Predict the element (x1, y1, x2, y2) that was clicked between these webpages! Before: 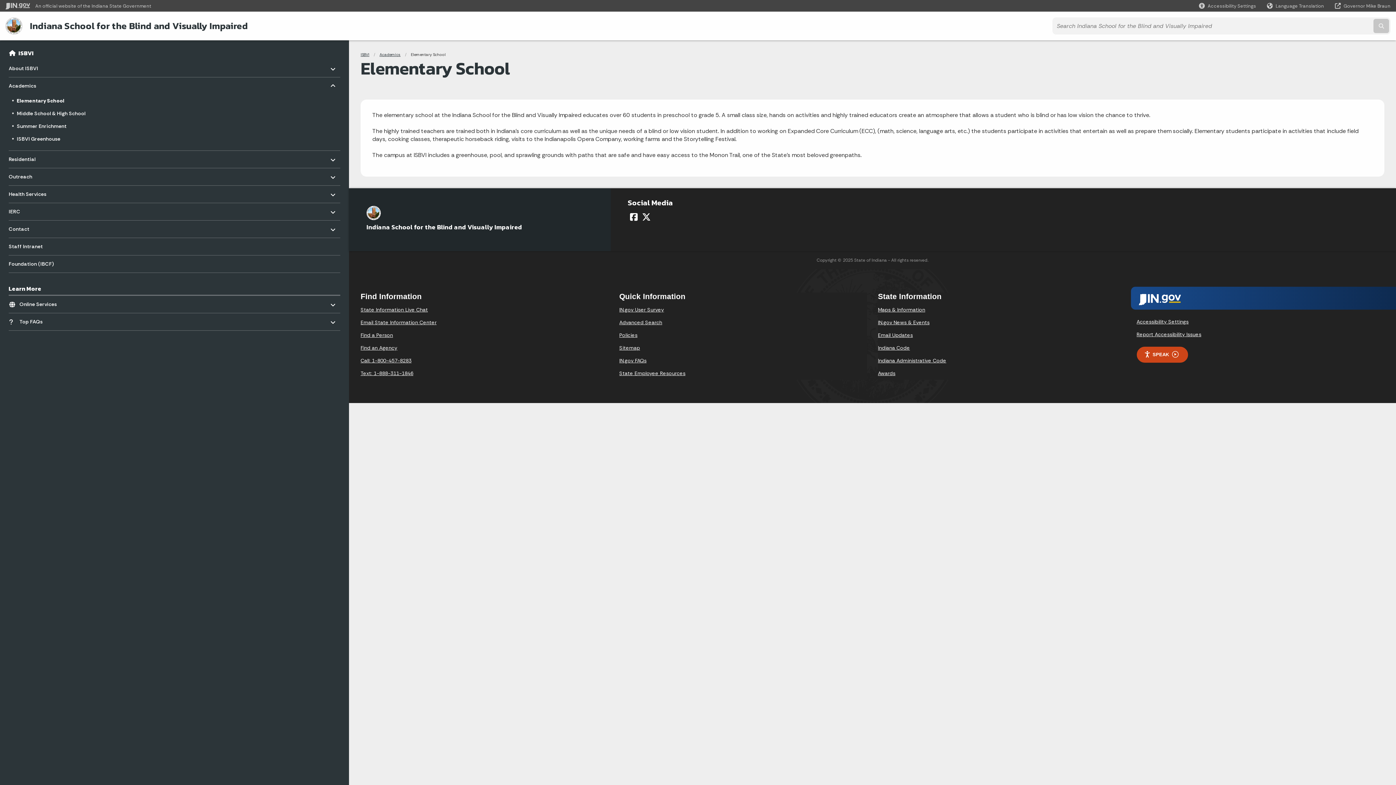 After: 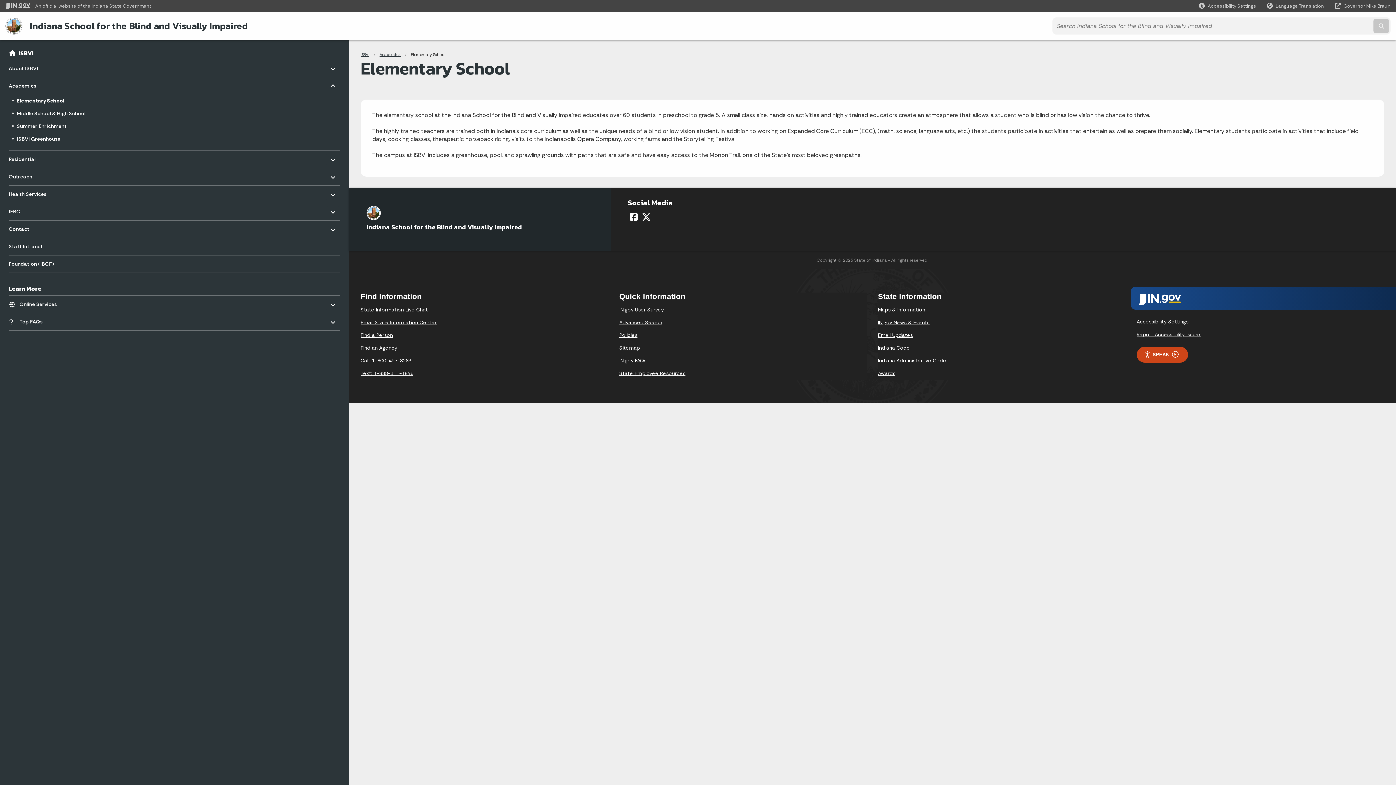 Action: label: Indiana Administrative Code bbox: (878, 357, 946, 364)